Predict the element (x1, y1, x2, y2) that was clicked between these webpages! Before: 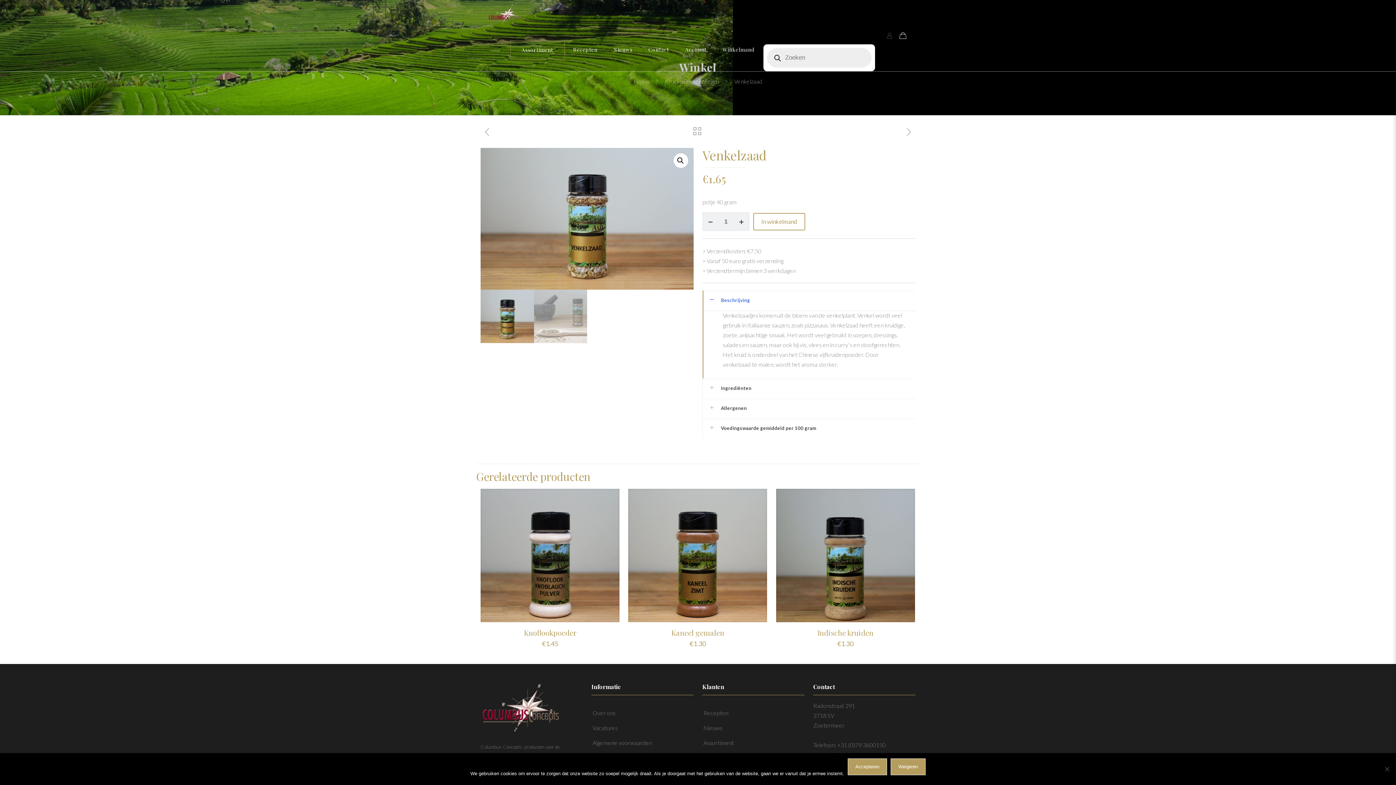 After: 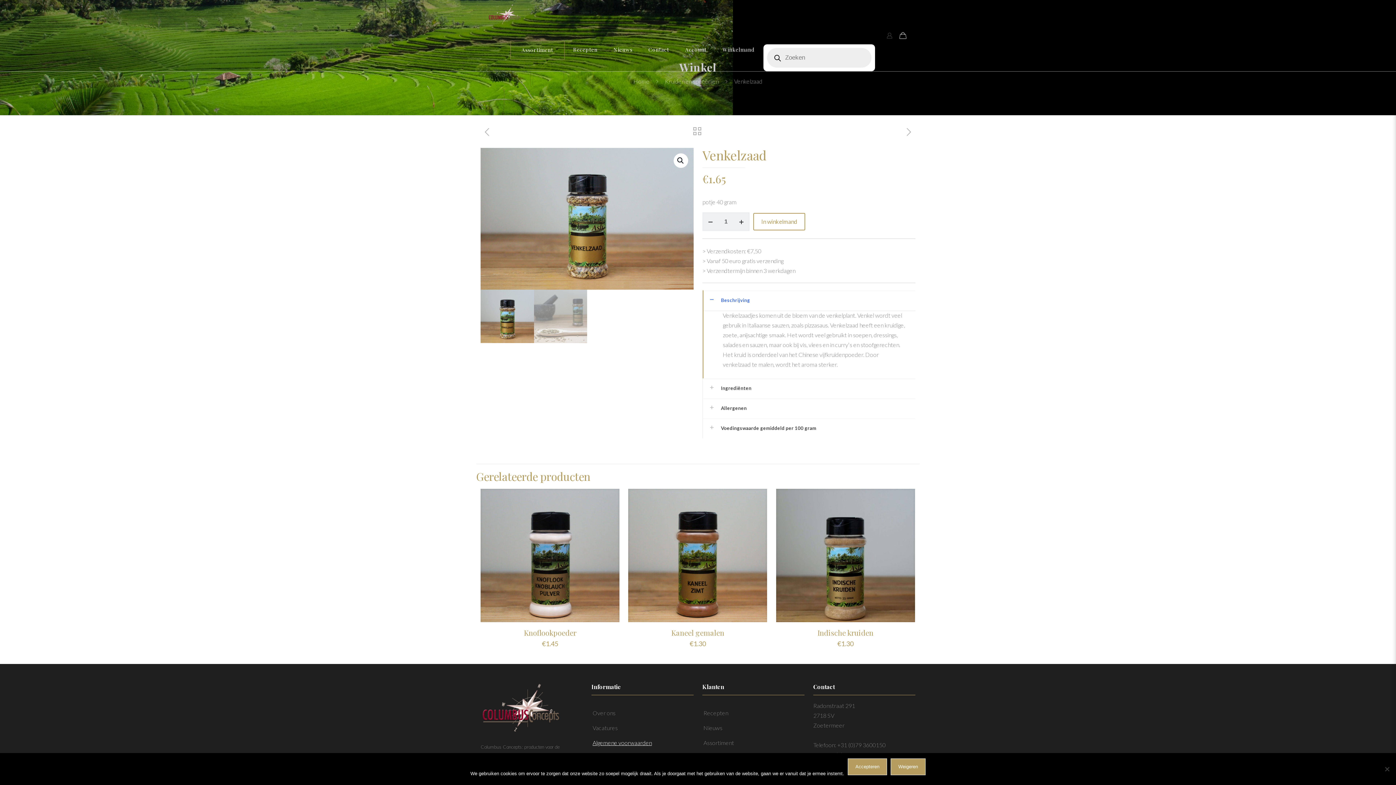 Action: label: Algemene voorwaarden bbox: (591, 736, 693, 751)